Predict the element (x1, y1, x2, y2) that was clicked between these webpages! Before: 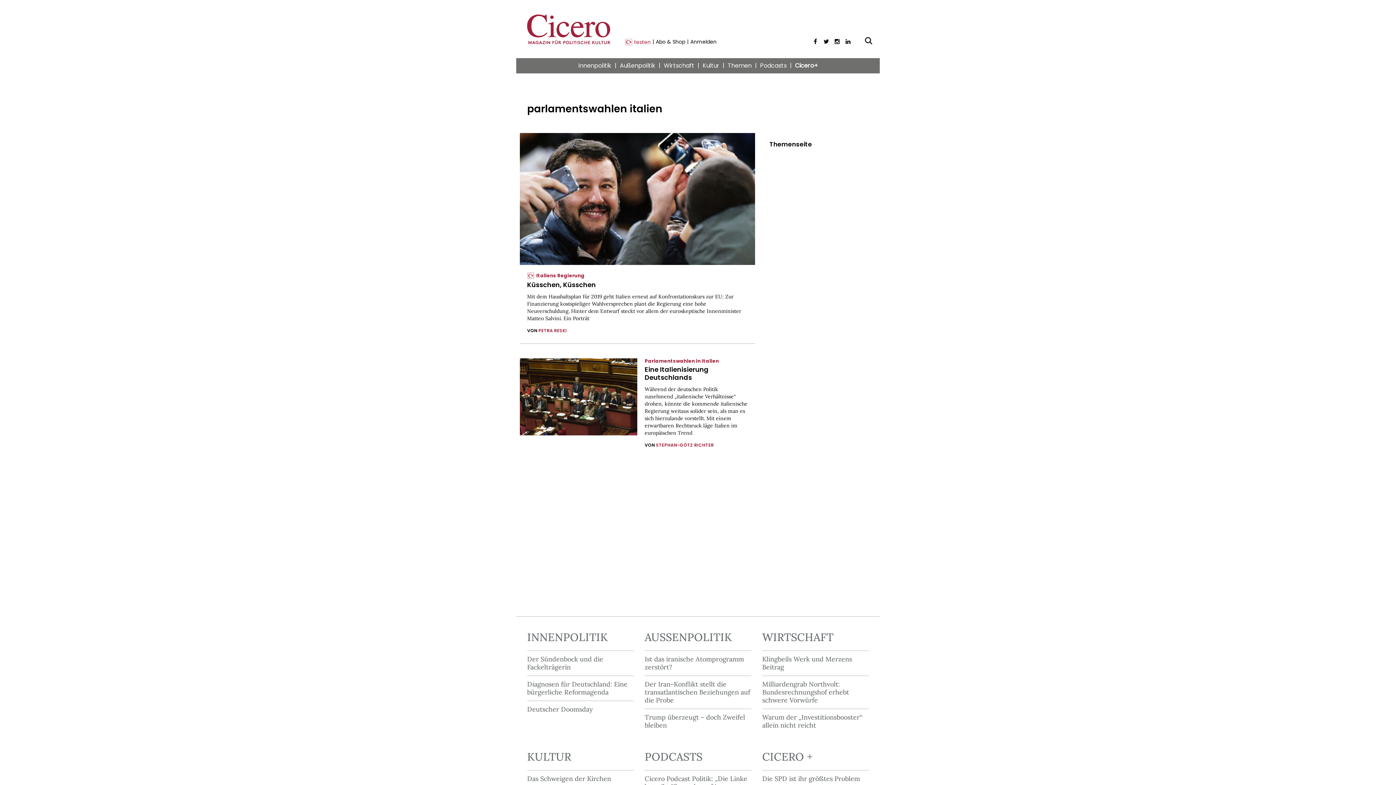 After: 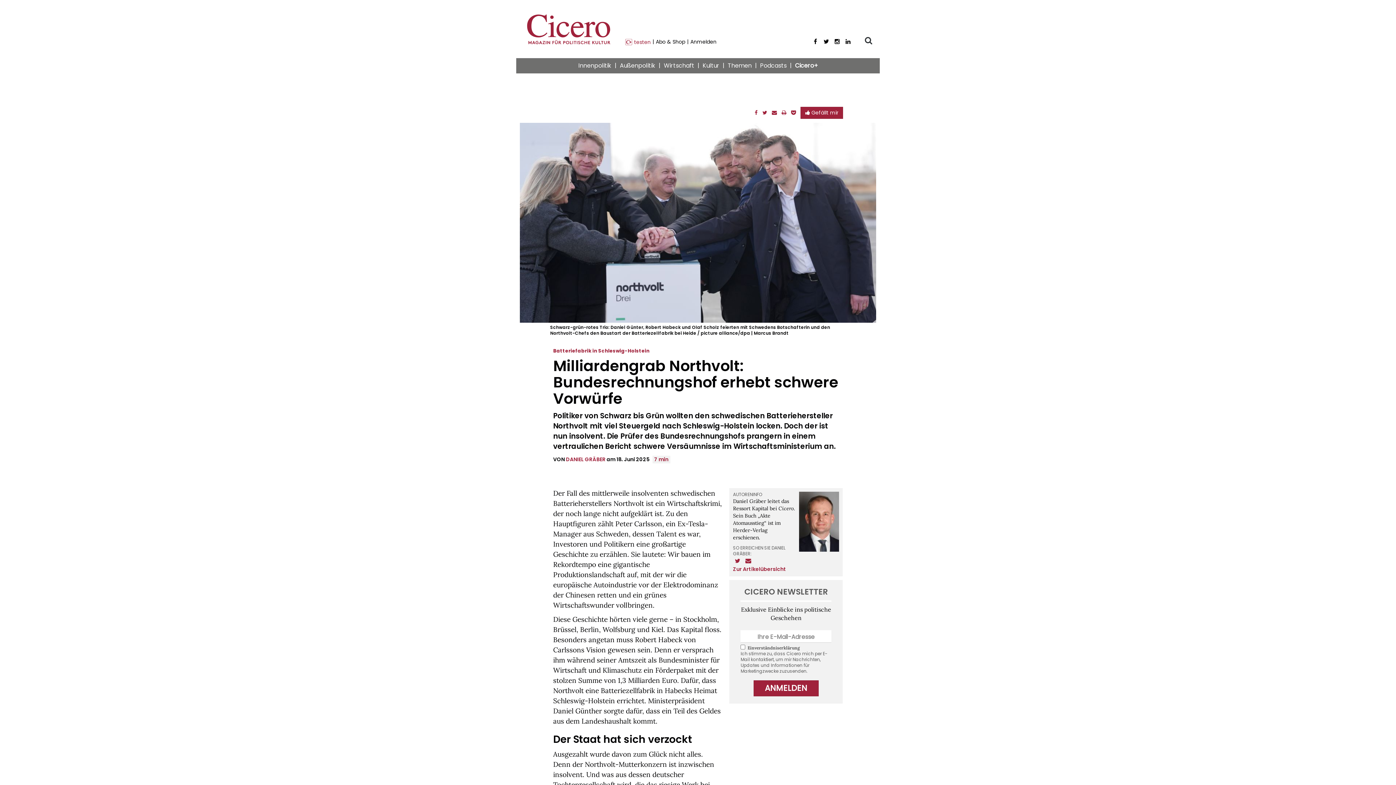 Action: bbox: (762, 676, 869, 709) label: Milliardengrab Northvolt: Bundesrechnungshof erhebt schwere Vorwürfe